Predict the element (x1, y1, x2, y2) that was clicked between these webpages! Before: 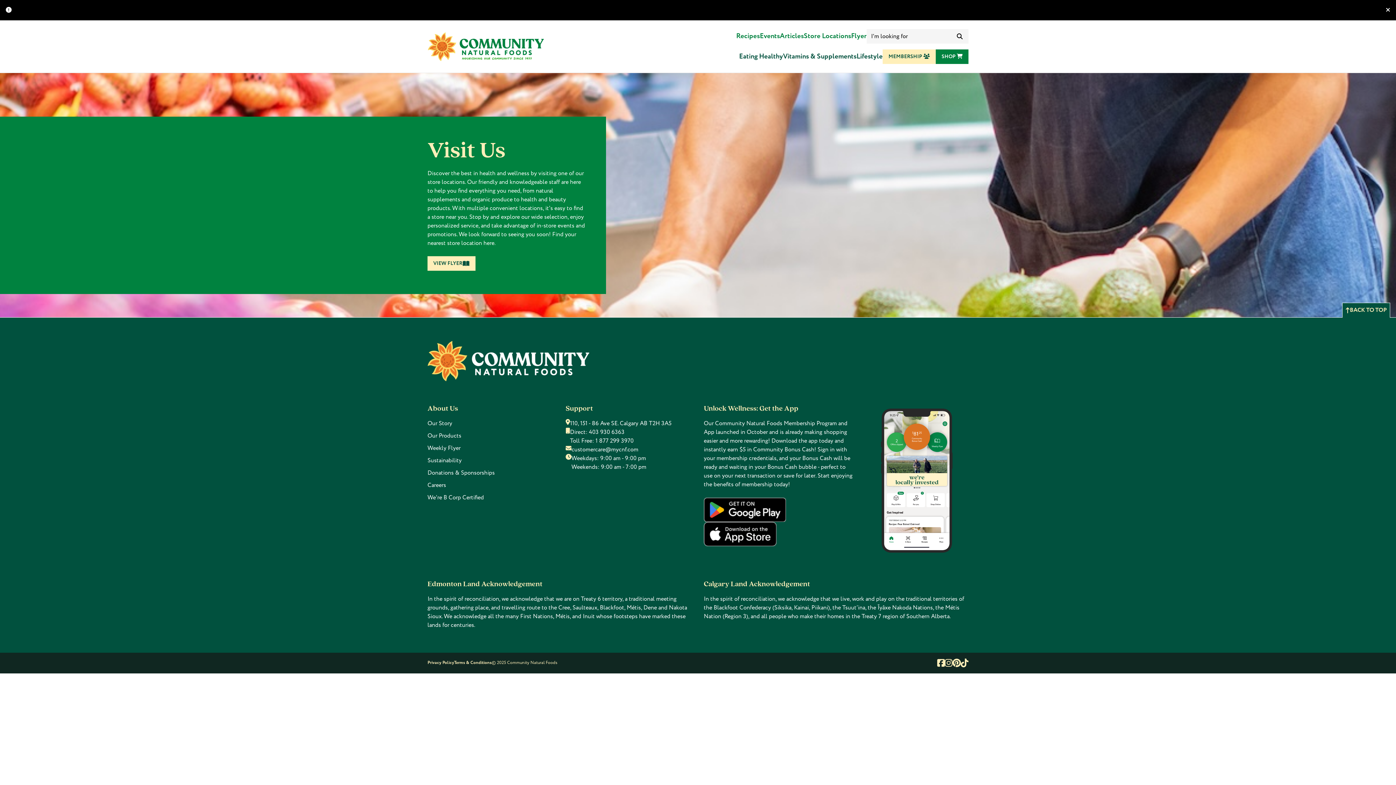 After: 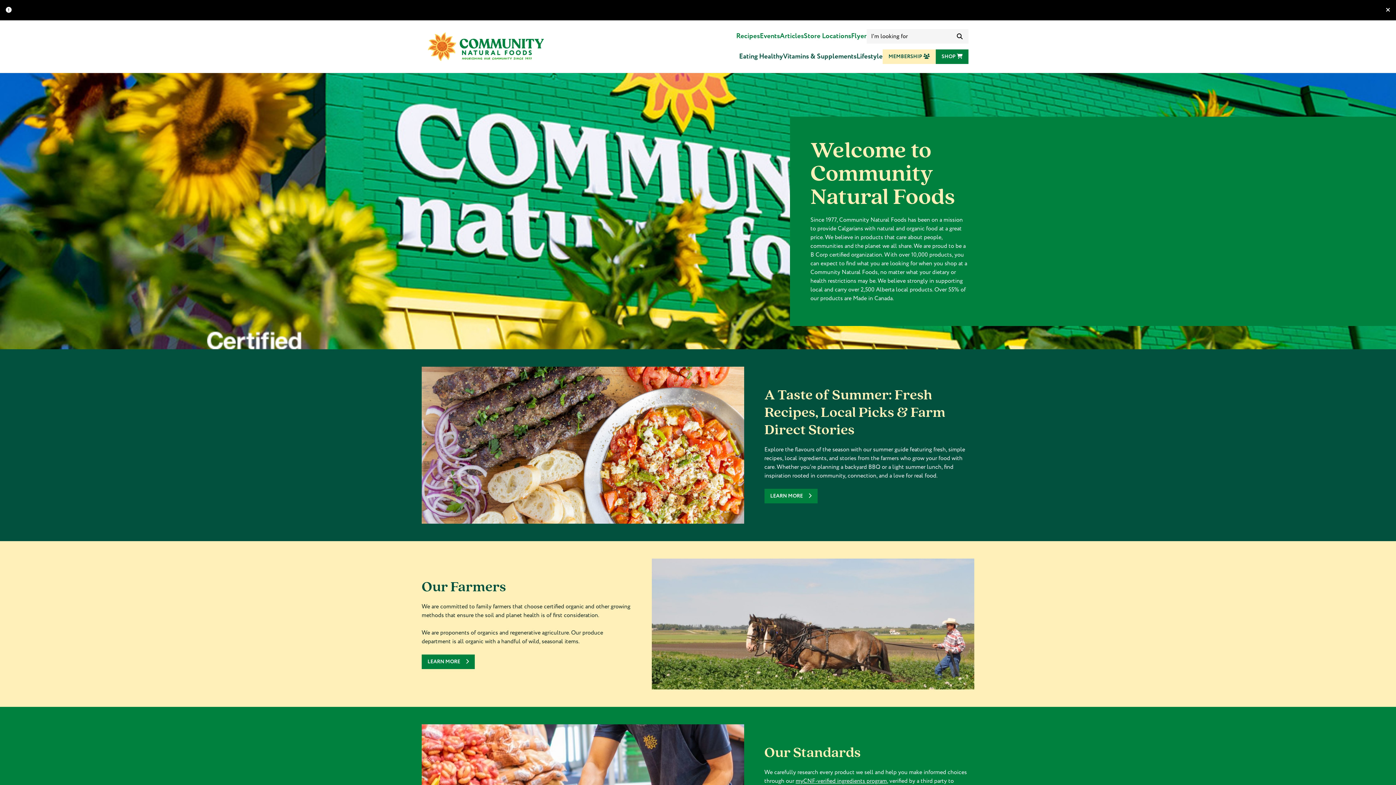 Action: bbox: (427, 356, 589, 365)